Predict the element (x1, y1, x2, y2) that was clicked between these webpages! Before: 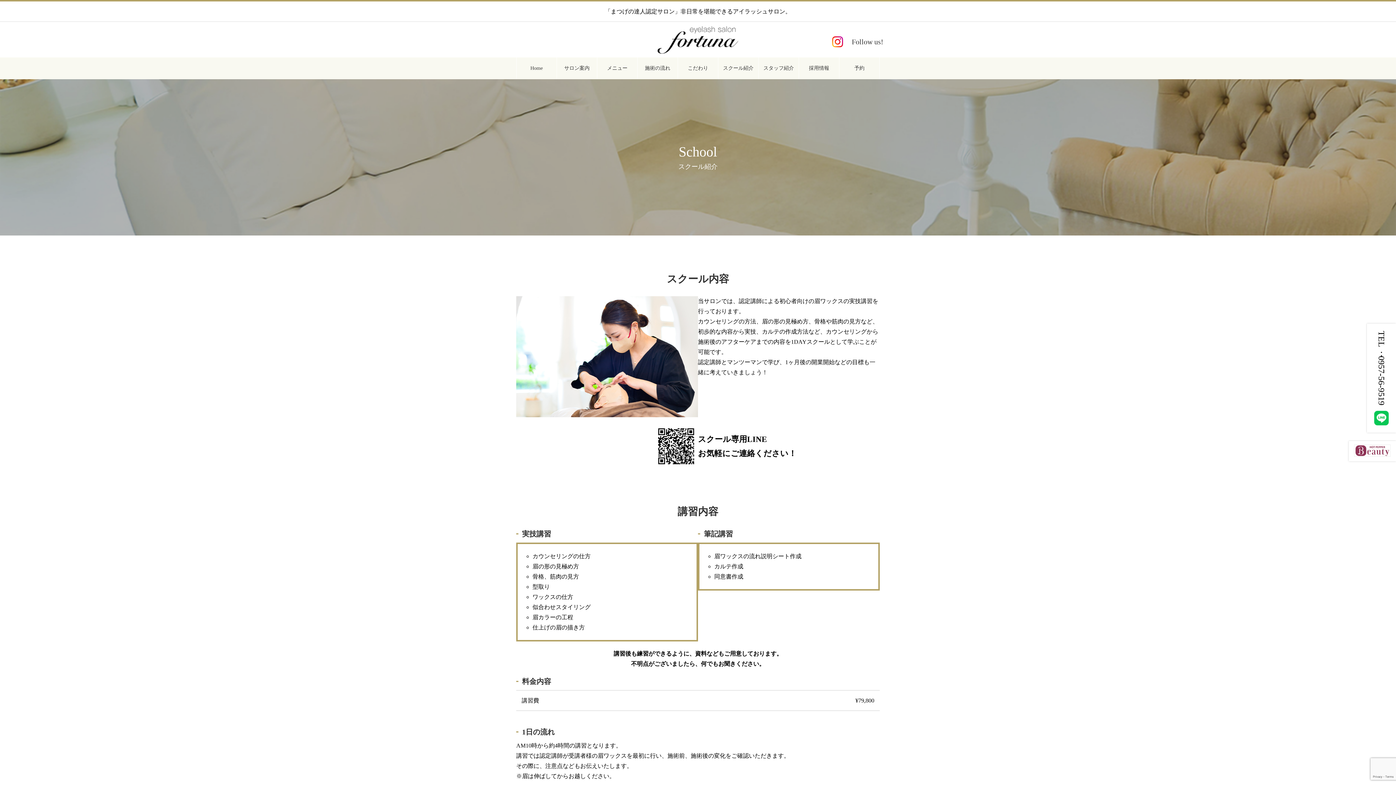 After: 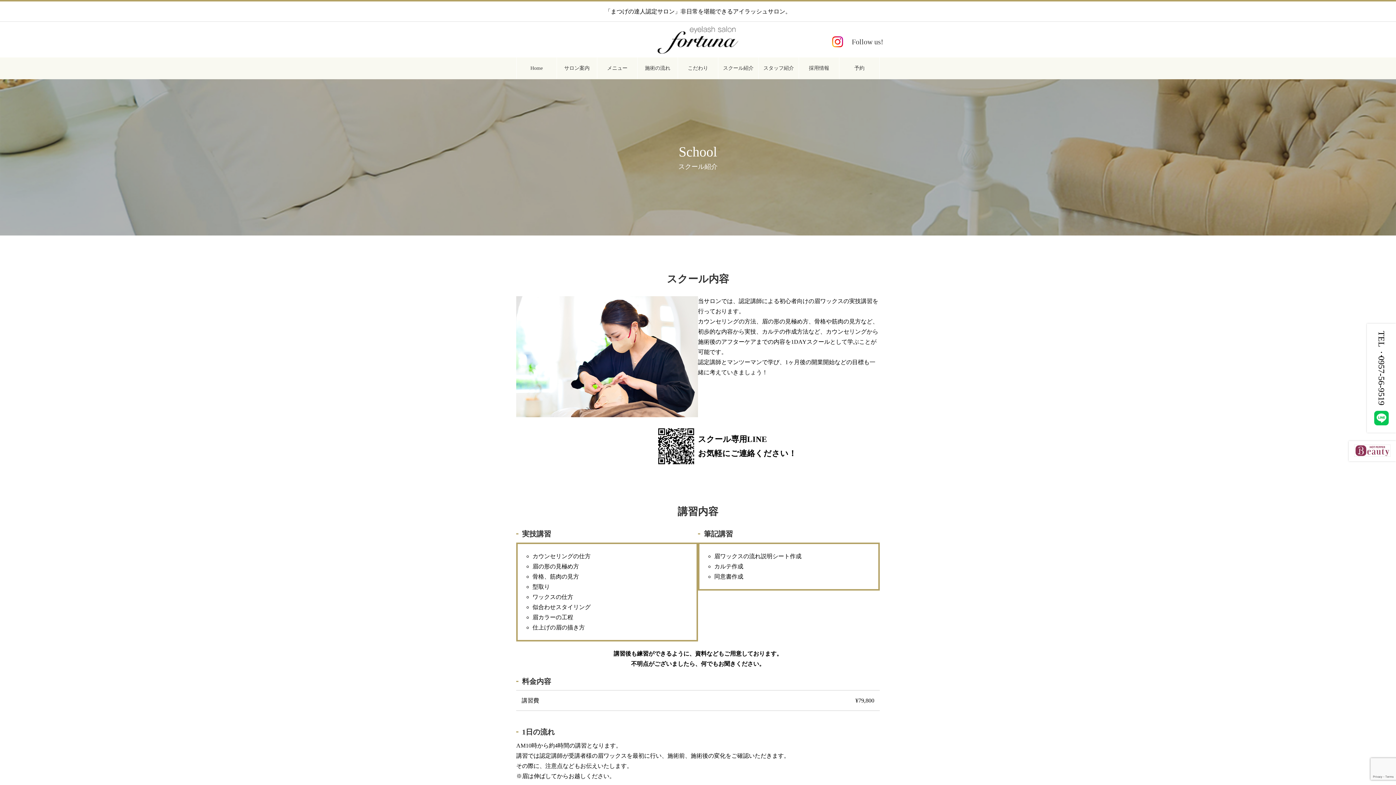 Action: bbox: (1374, 411, 1389, 425)